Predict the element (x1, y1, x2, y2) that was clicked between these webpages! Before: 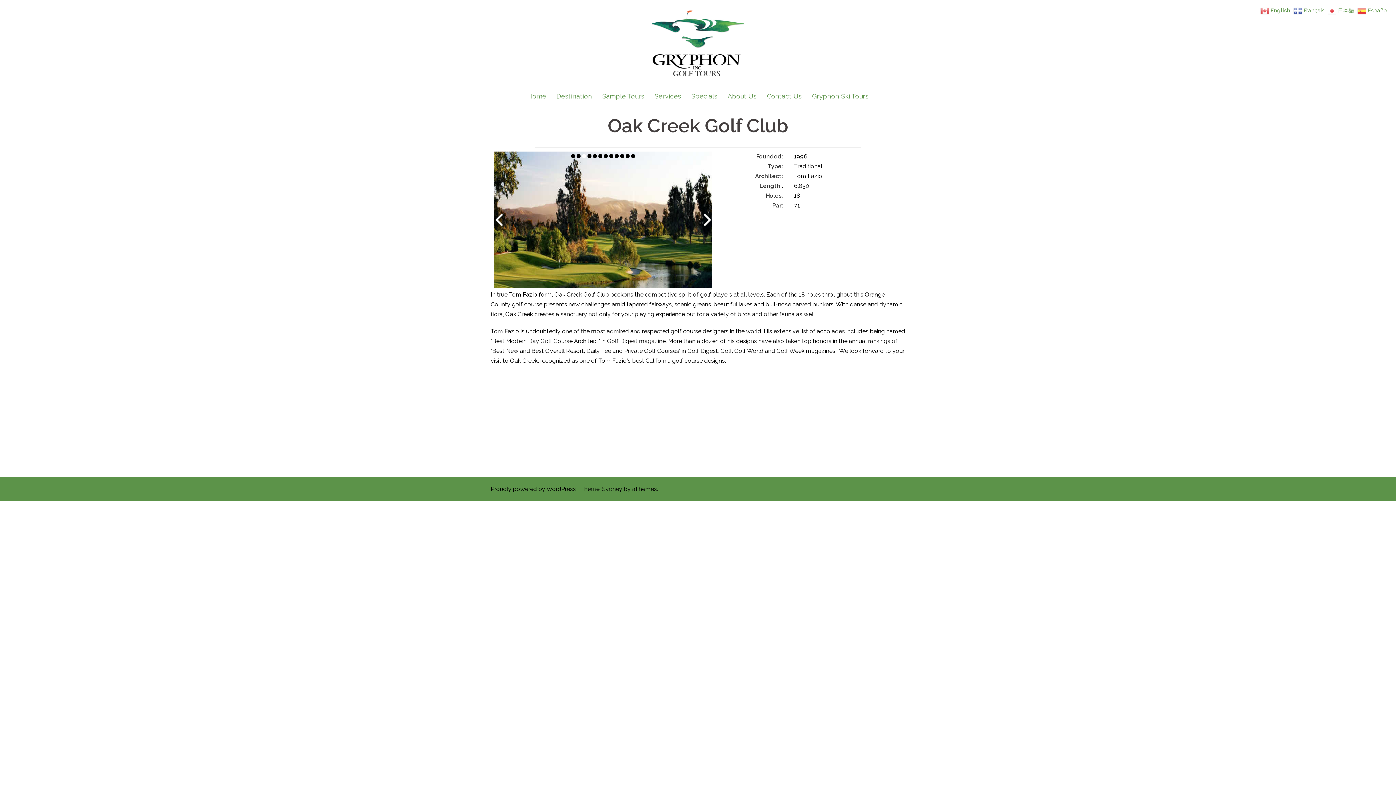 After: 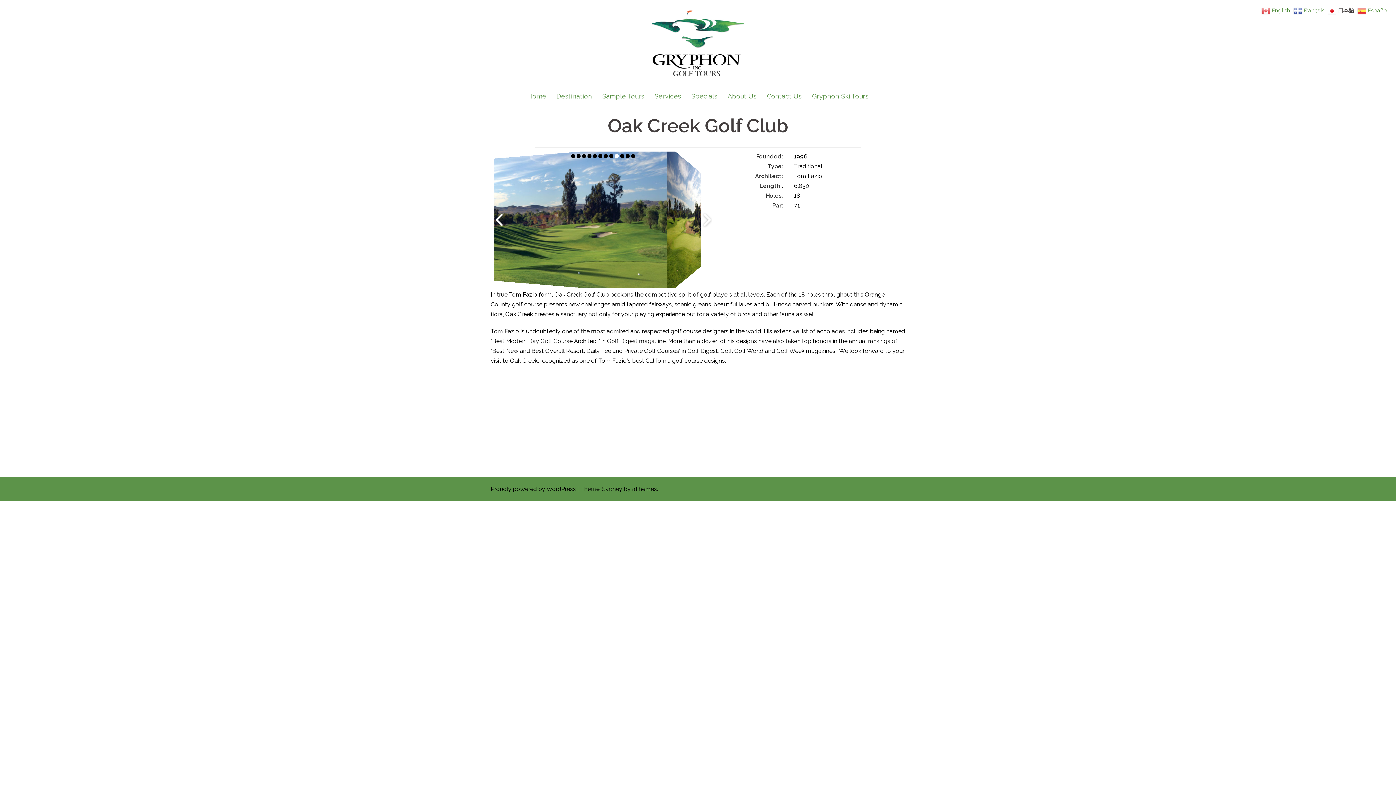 Action: label:  日本語 bbox: (1328, 6, 1356, 13)